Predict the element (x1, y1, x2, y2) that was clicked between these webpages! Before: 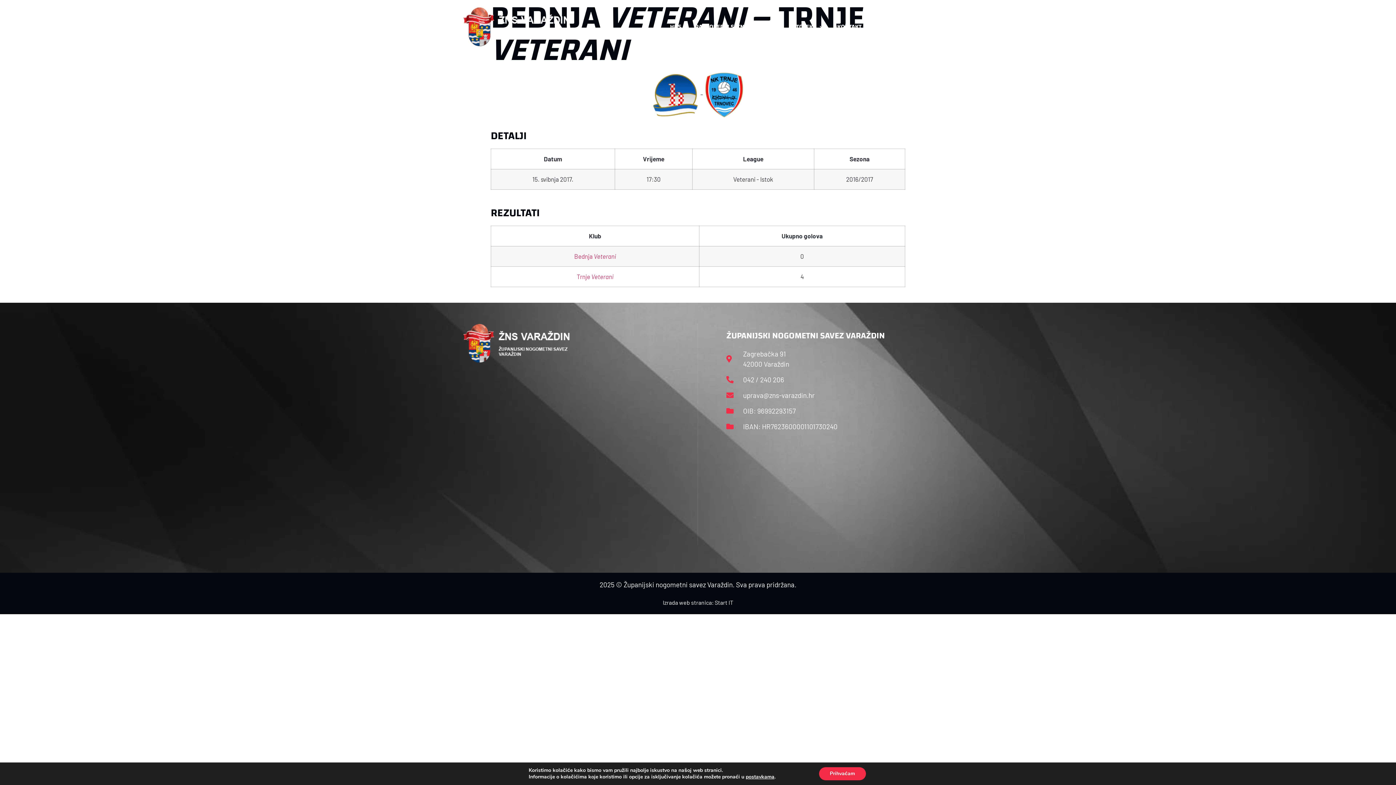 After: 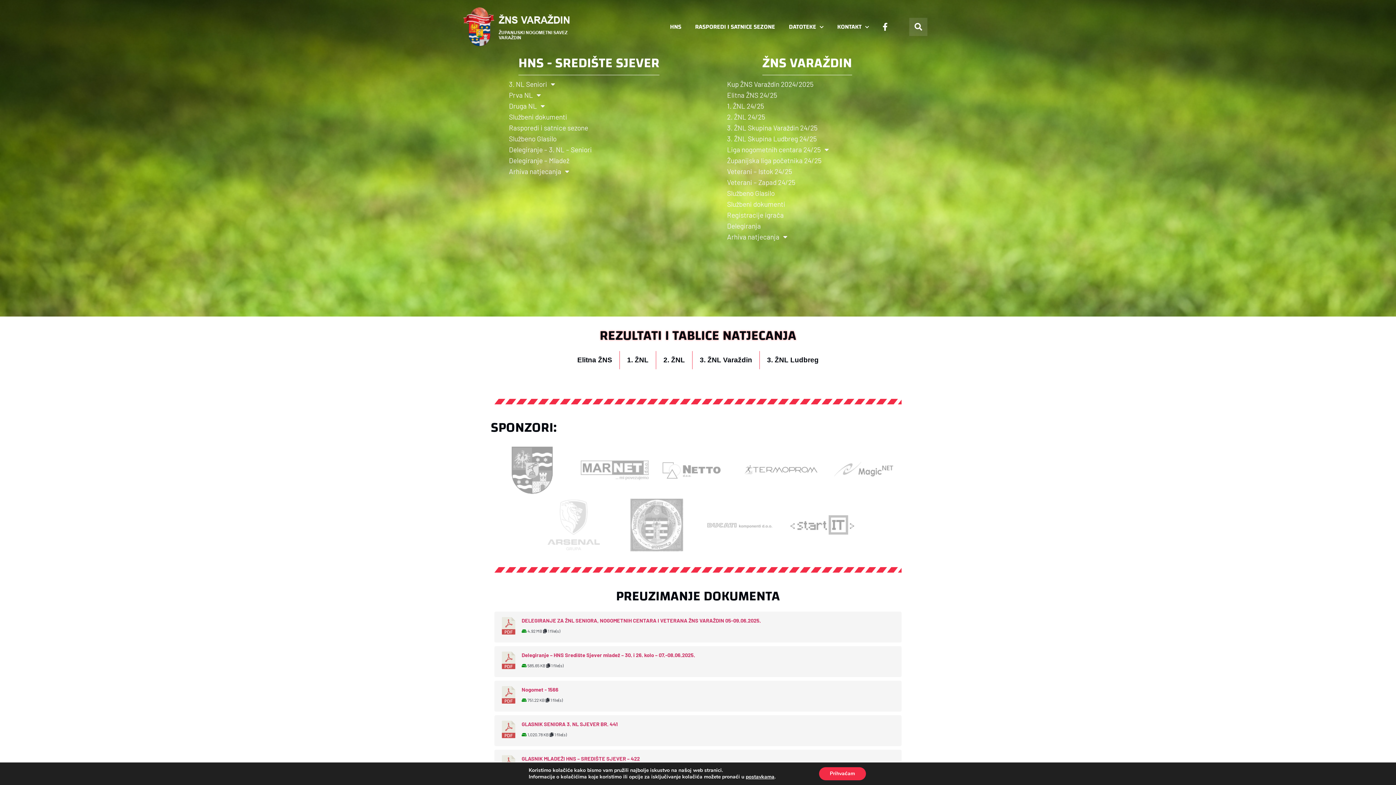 Action: bbox: (461, 323, 570, 363)